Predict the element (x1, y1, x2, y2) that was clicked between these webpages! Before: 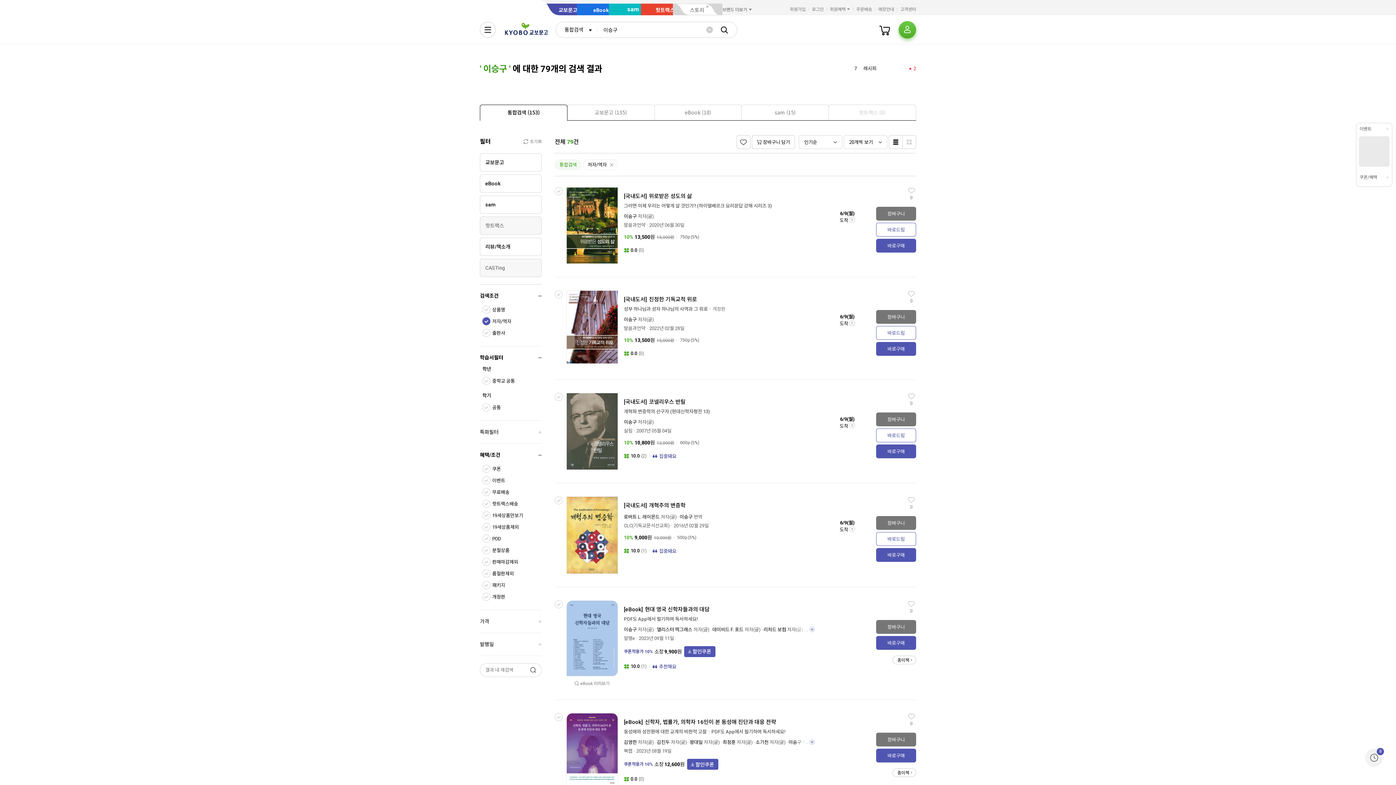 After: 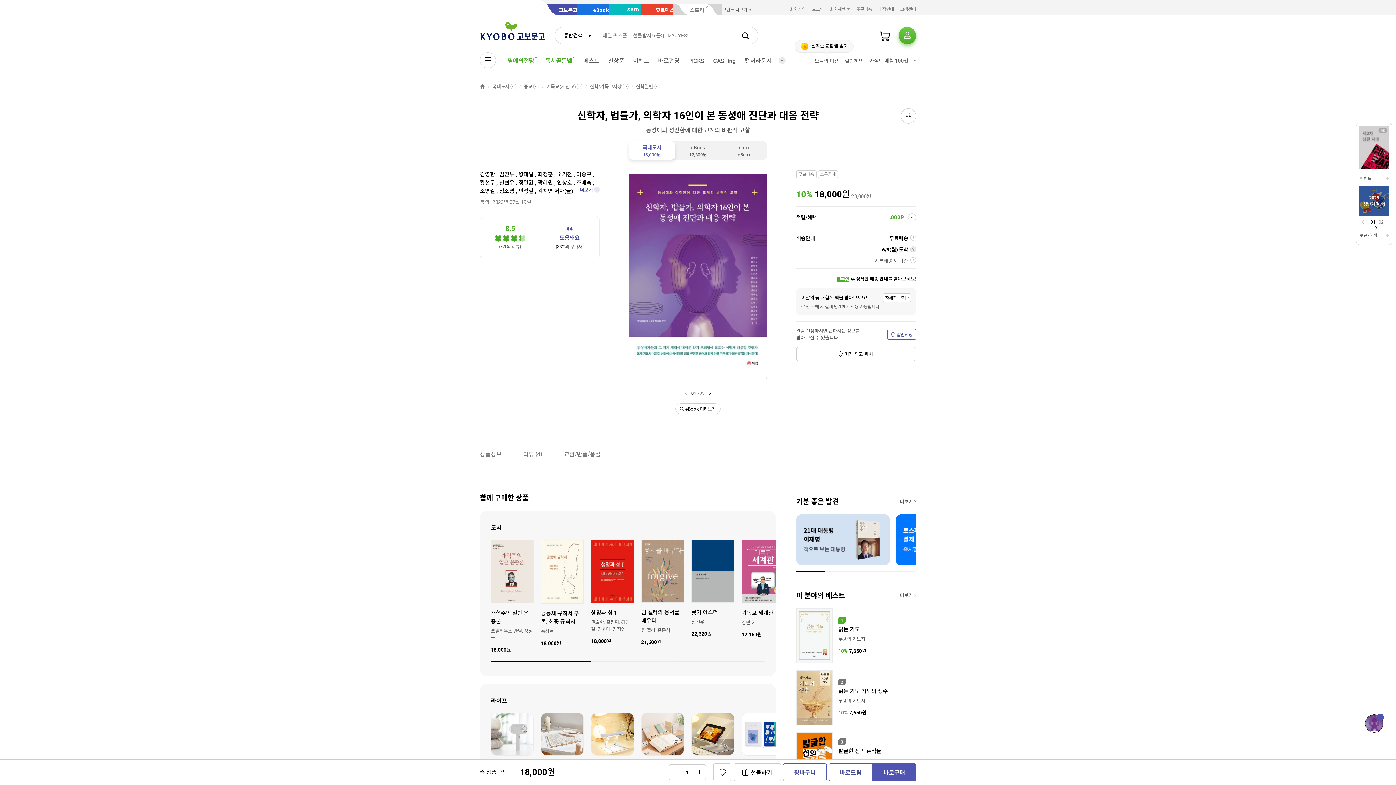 Action: bbox: (892, 768, 916, 777) label: 종이책